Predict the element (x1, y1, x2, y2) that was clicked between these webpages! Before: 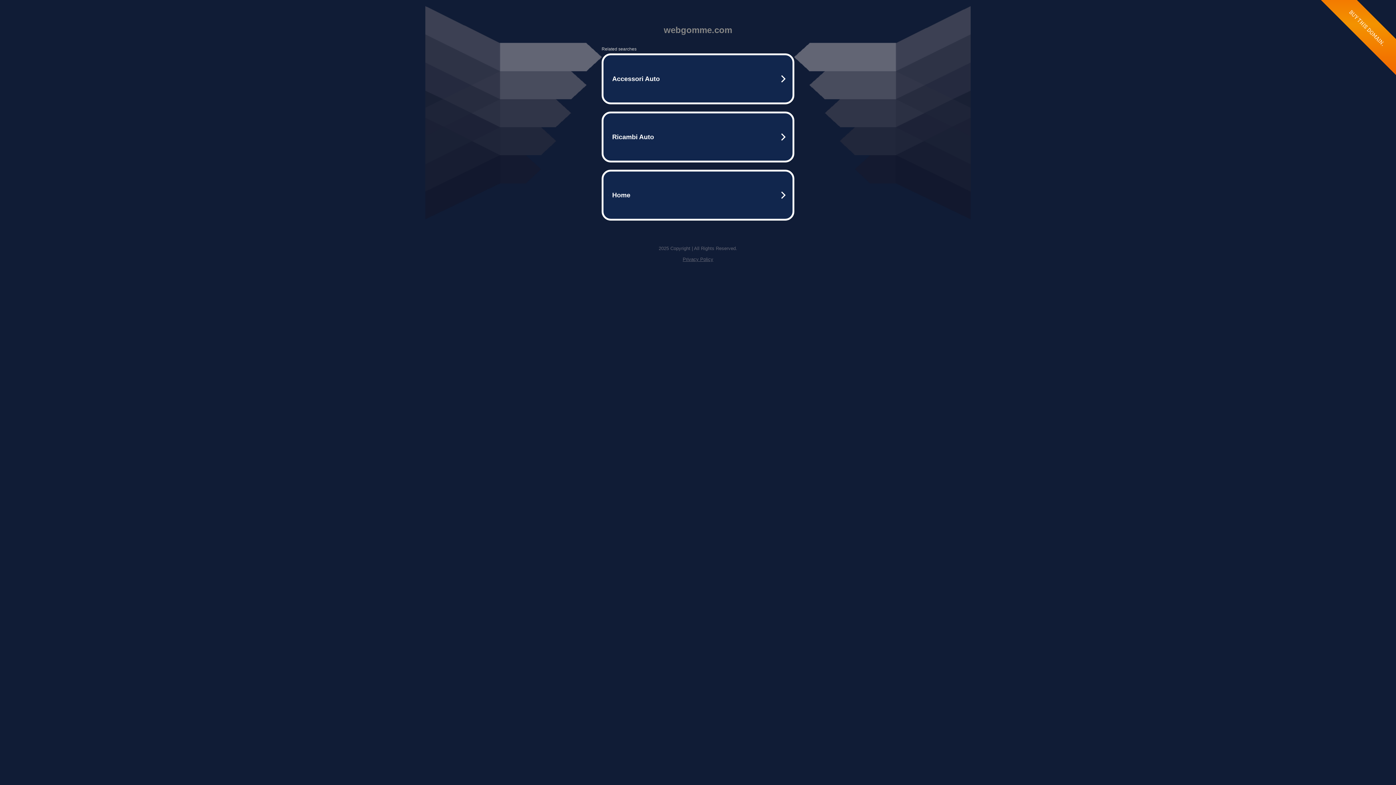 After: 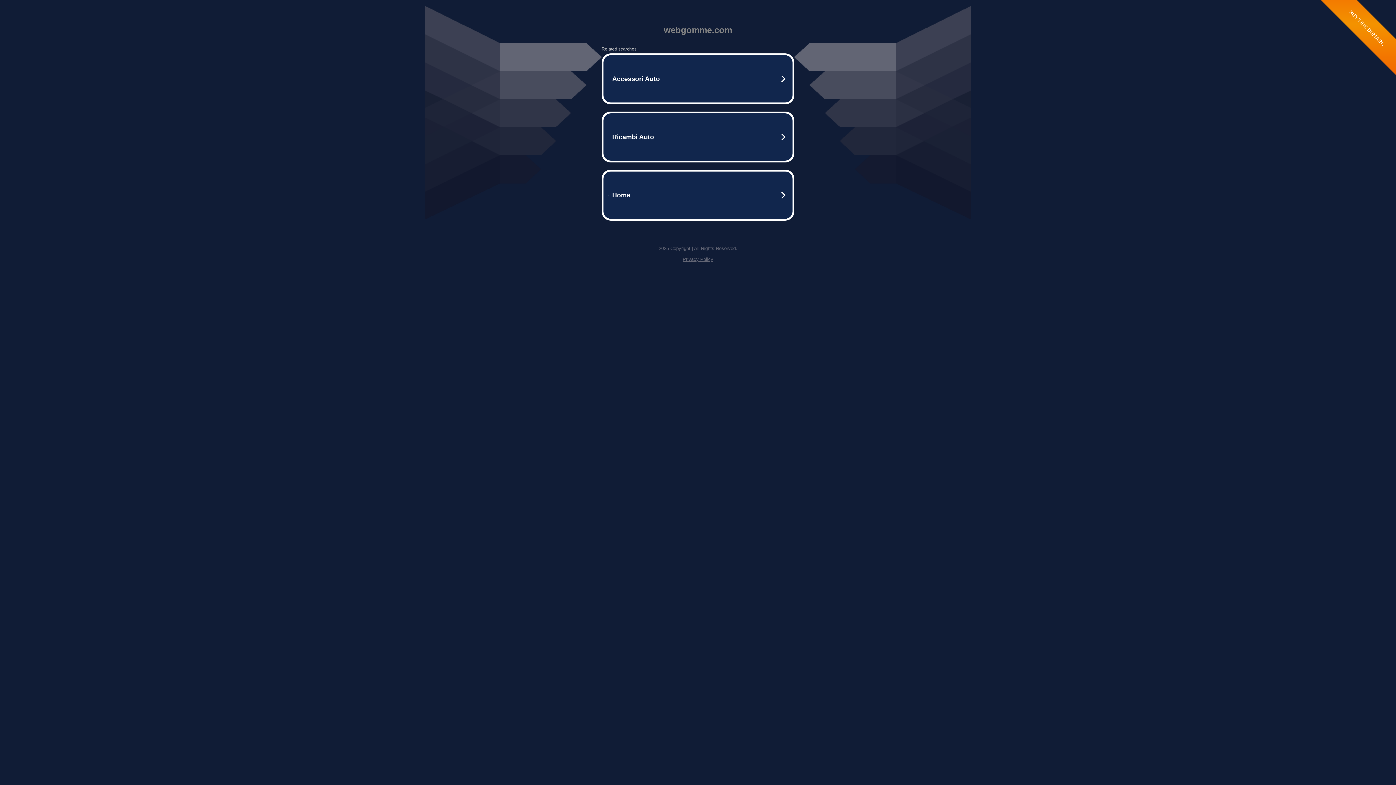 Action: label: Privacy Policy bbox: (682, 256, 713, 262)